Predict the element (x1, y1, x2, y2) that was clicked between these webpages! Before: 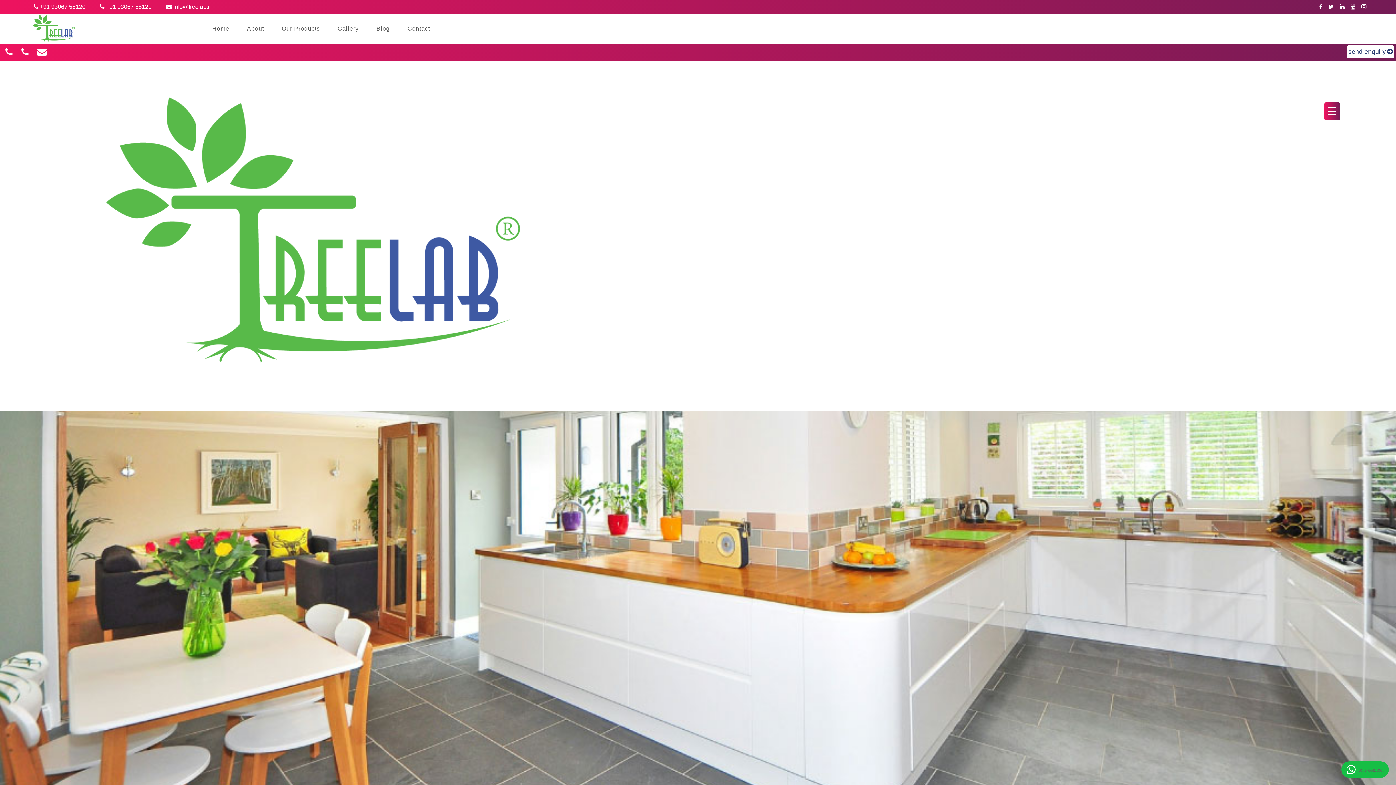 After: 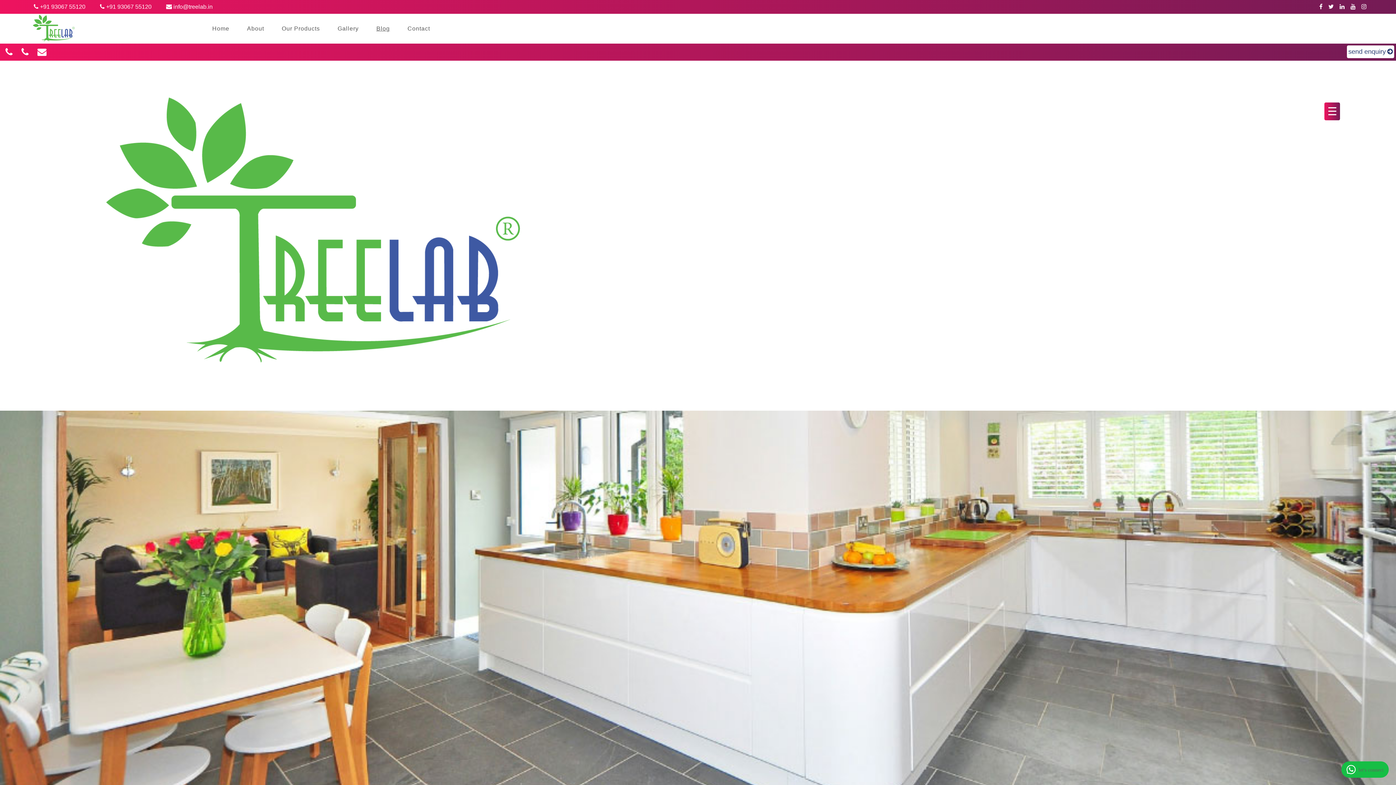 Action: label: Blog bbox: (376, 24, 389, 33)